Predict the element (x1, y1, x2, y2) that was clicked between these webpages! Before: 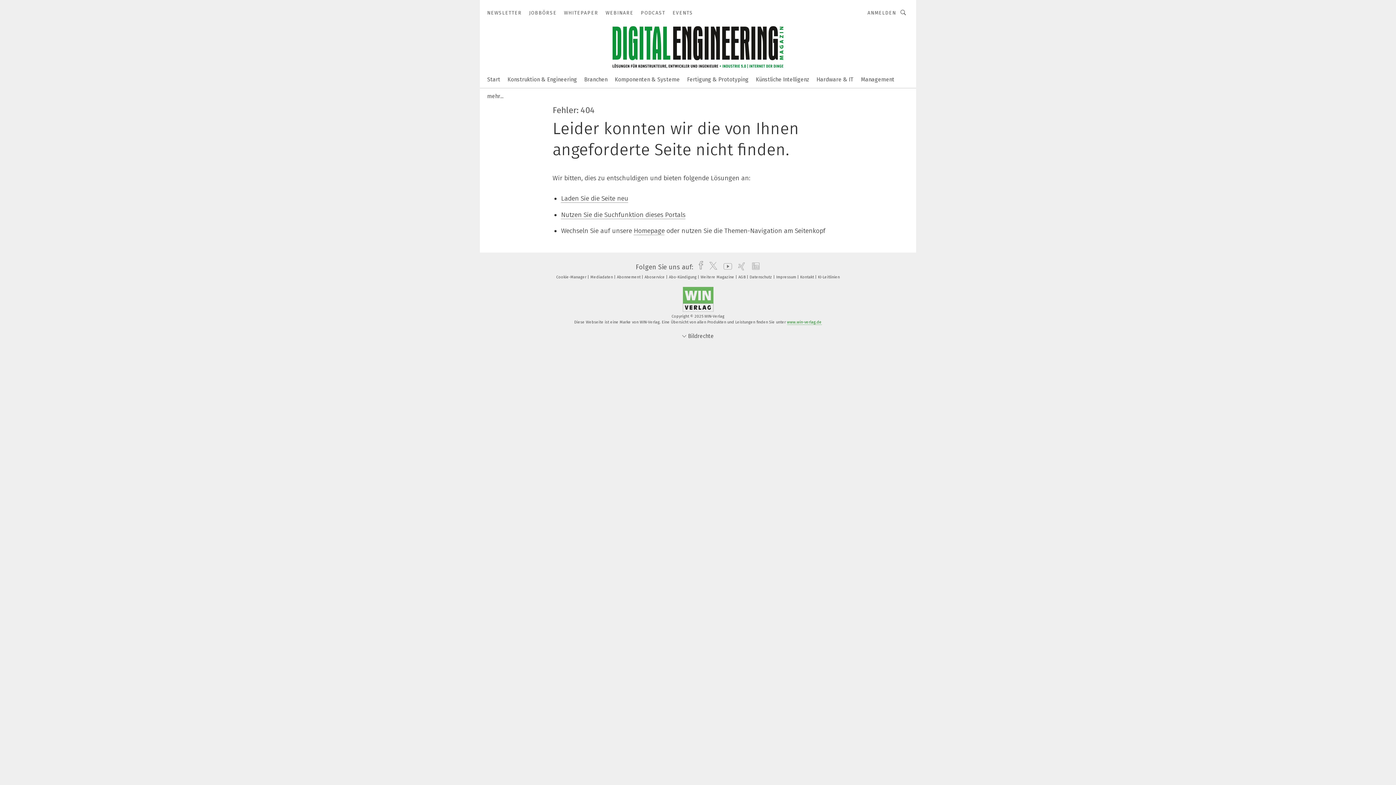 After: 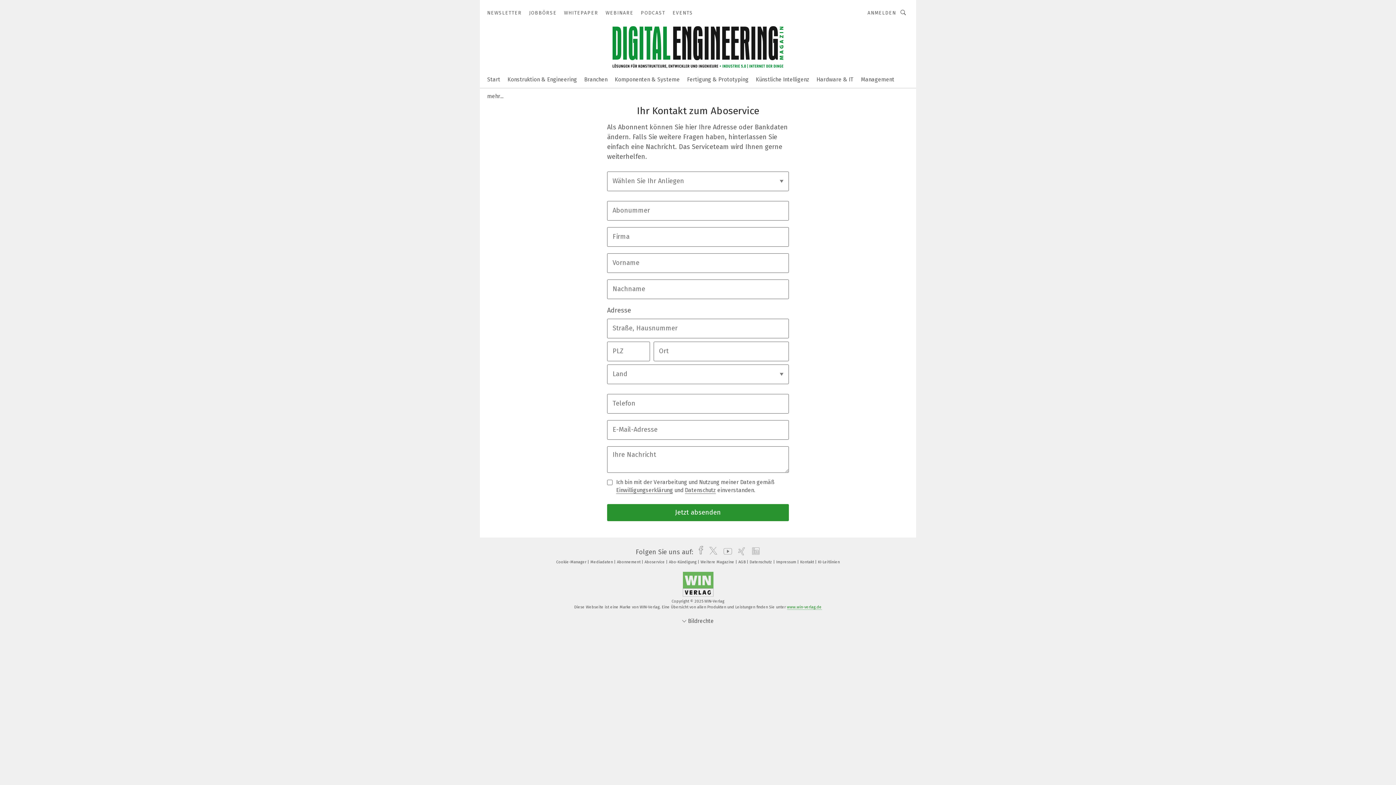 Action: label: Abo-Kündigung  bbox: (669, 274, 699, 279)